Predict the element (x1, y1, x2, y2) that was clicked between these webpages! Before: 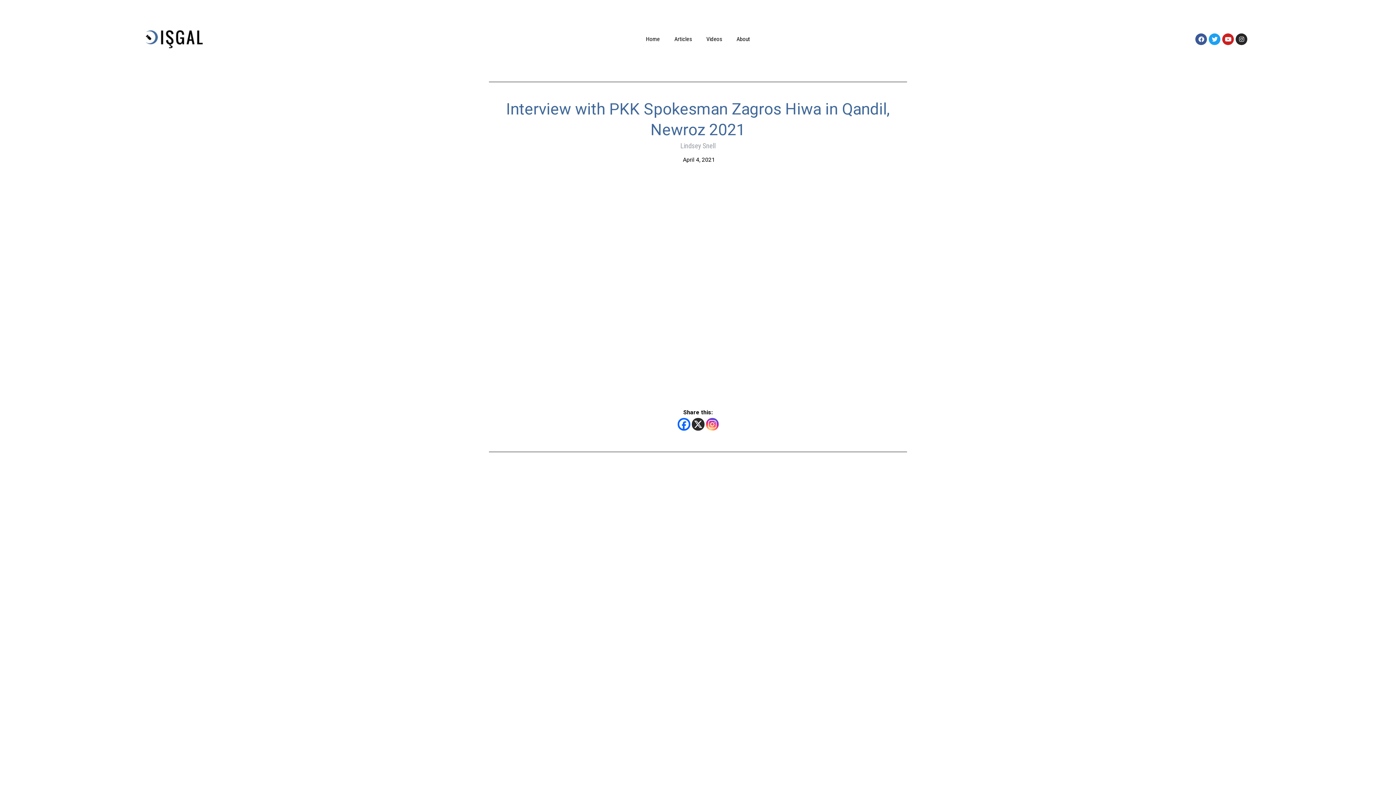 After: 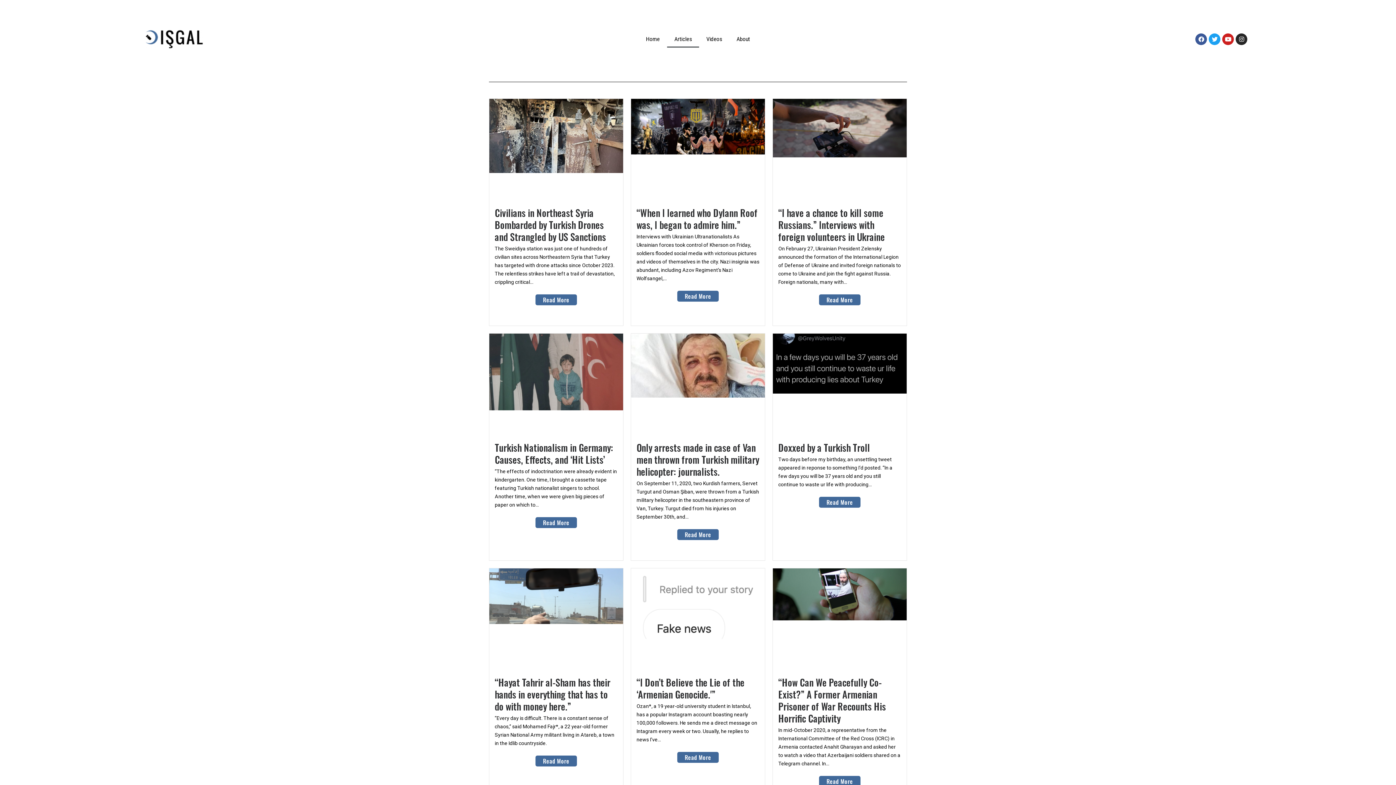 Action: bbox: (667, 30, 699, 47) label: Articles